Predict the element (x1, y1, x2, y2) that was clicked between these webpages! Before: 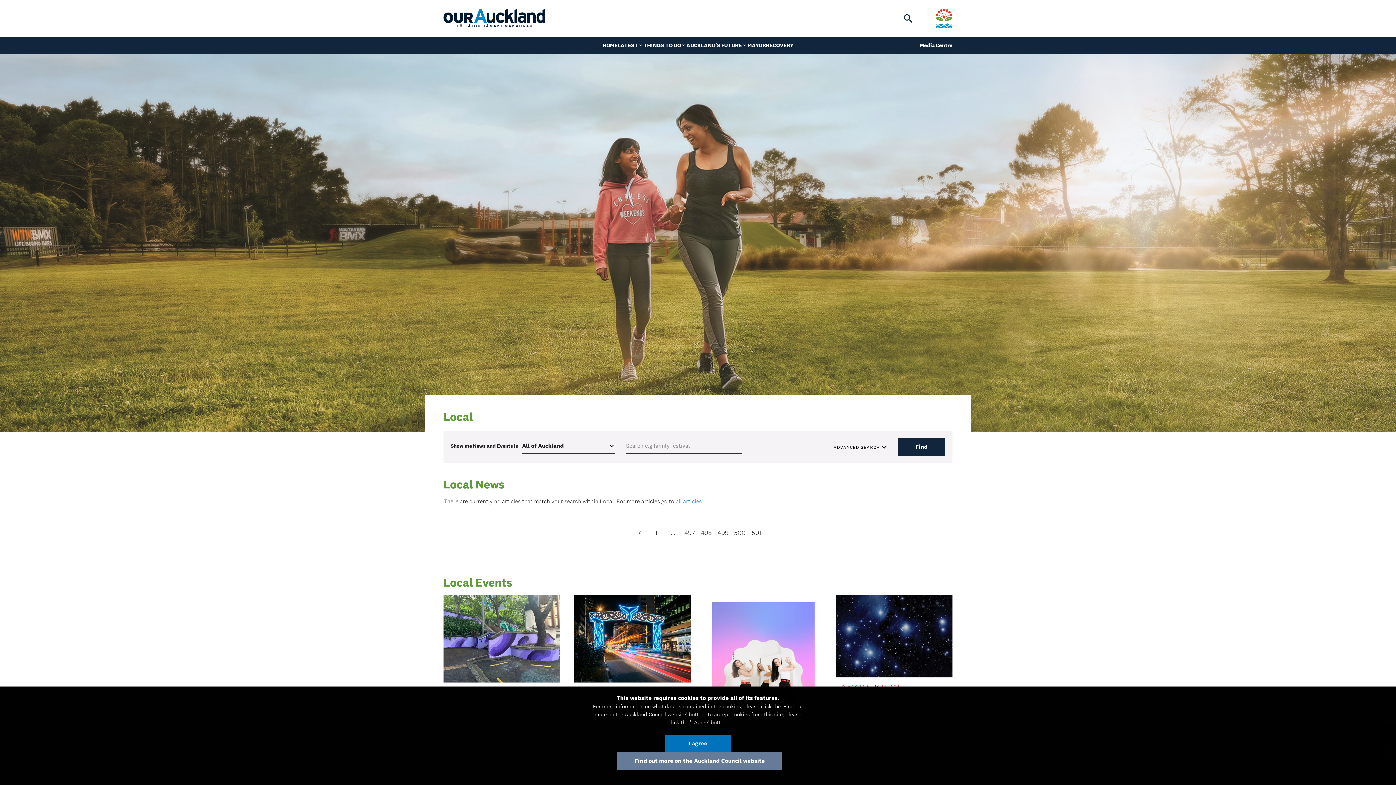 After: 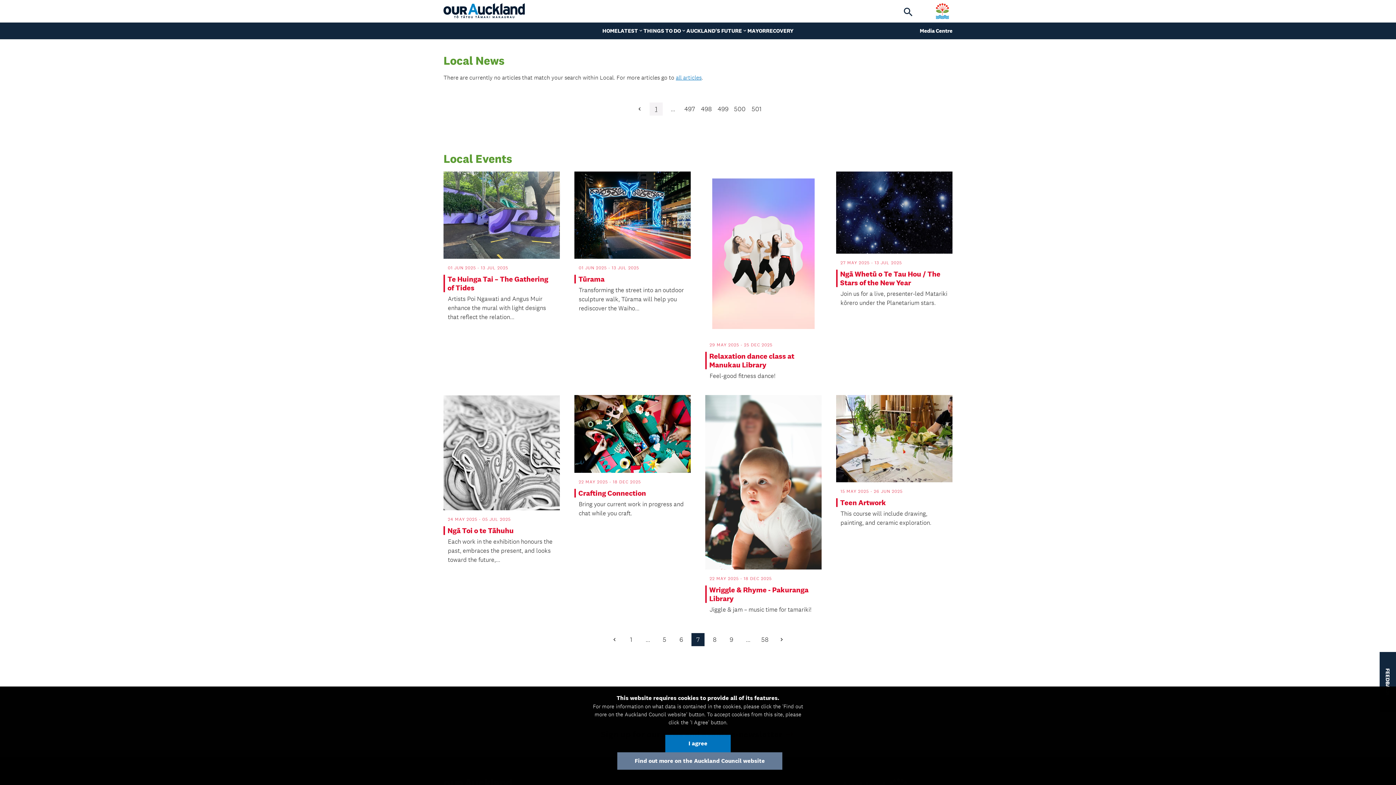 Action: label: 1 bbox: (649, 526, 662, 539)